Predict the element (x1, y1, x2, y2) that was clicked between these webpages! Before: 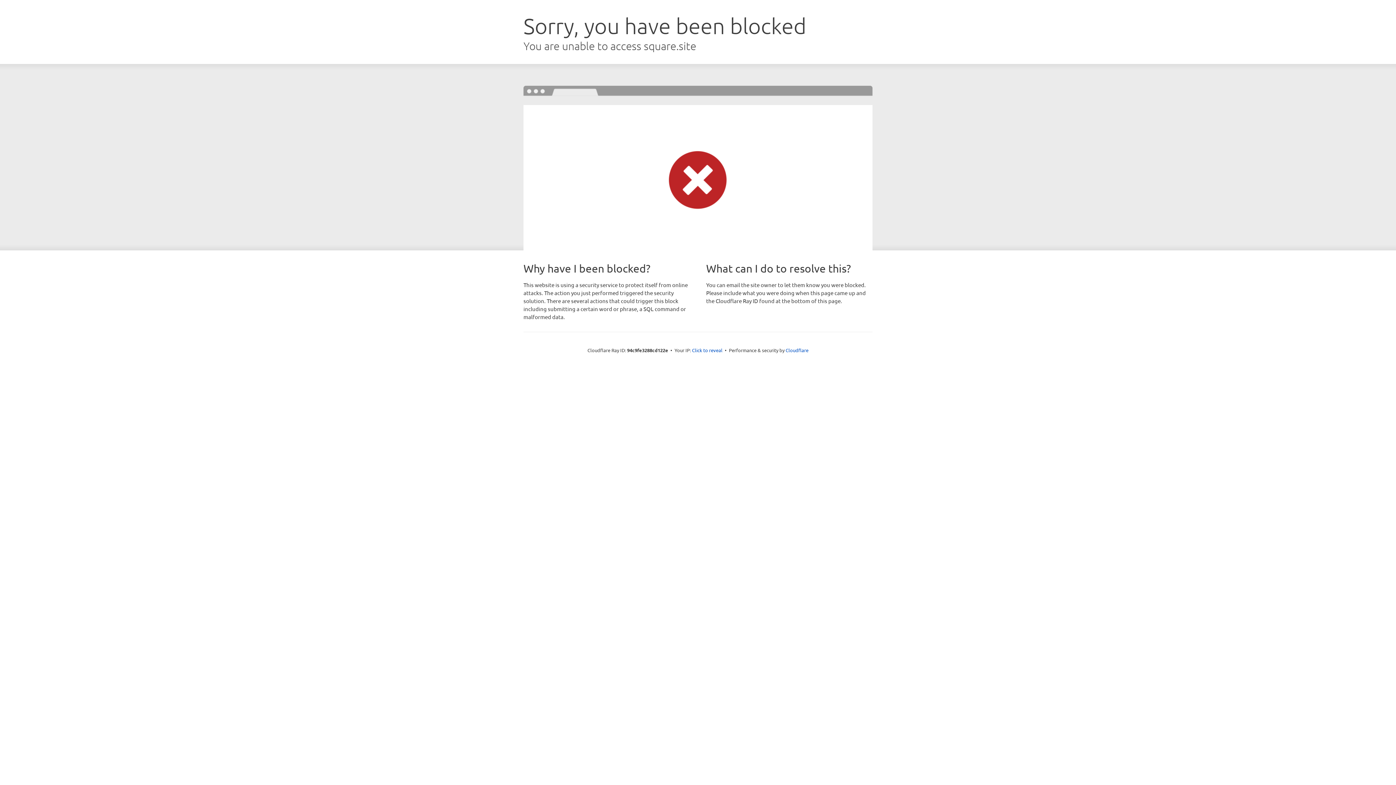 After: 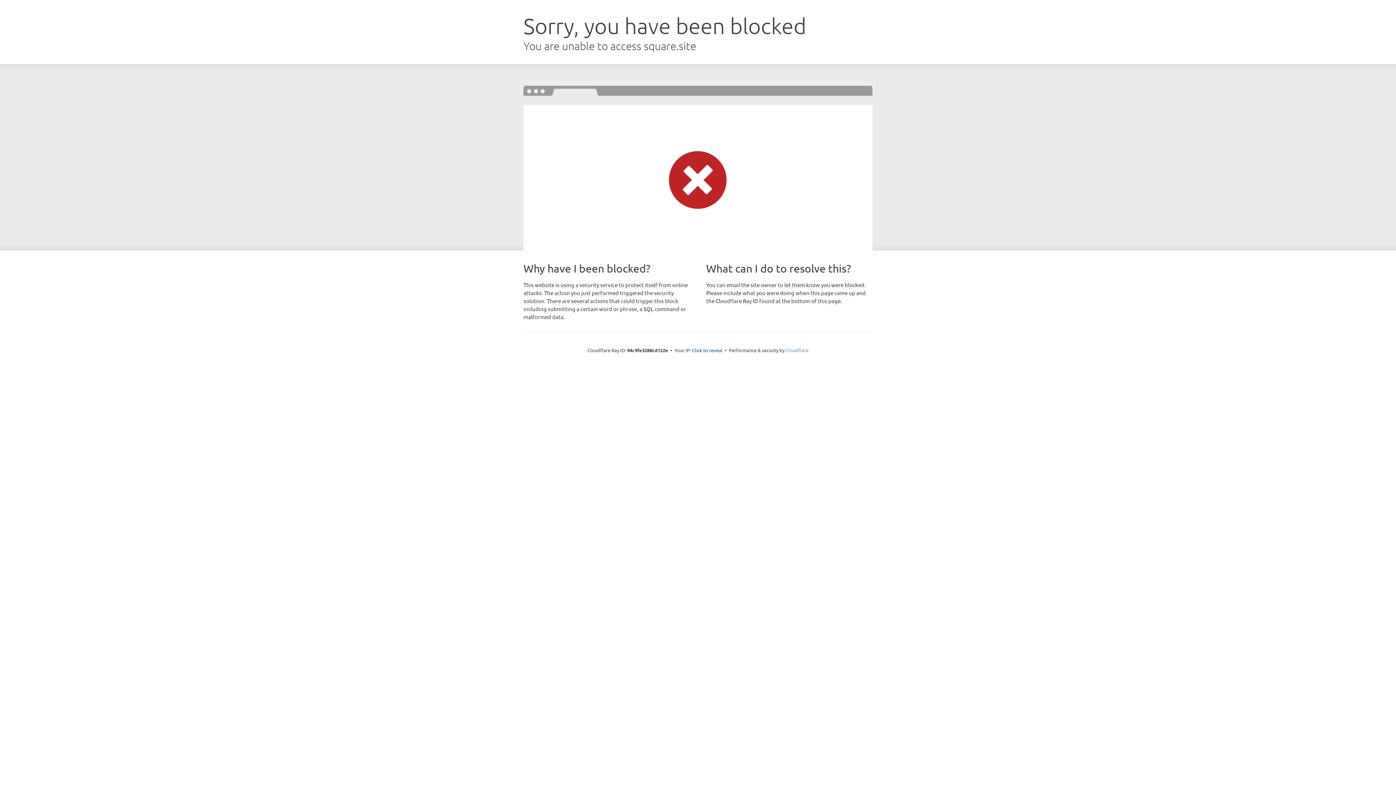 Action: label: Cloudflare bbox: (785, 347, 808, 353)